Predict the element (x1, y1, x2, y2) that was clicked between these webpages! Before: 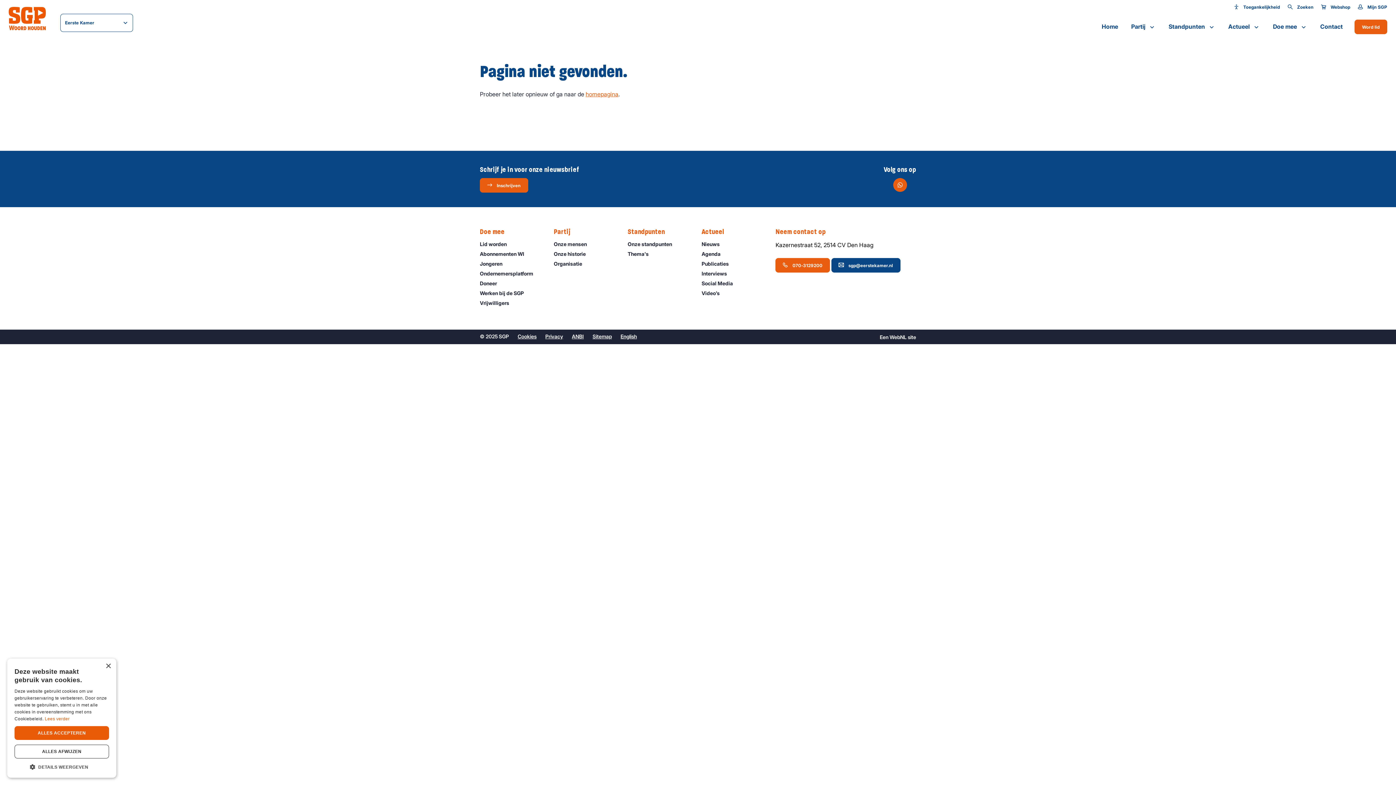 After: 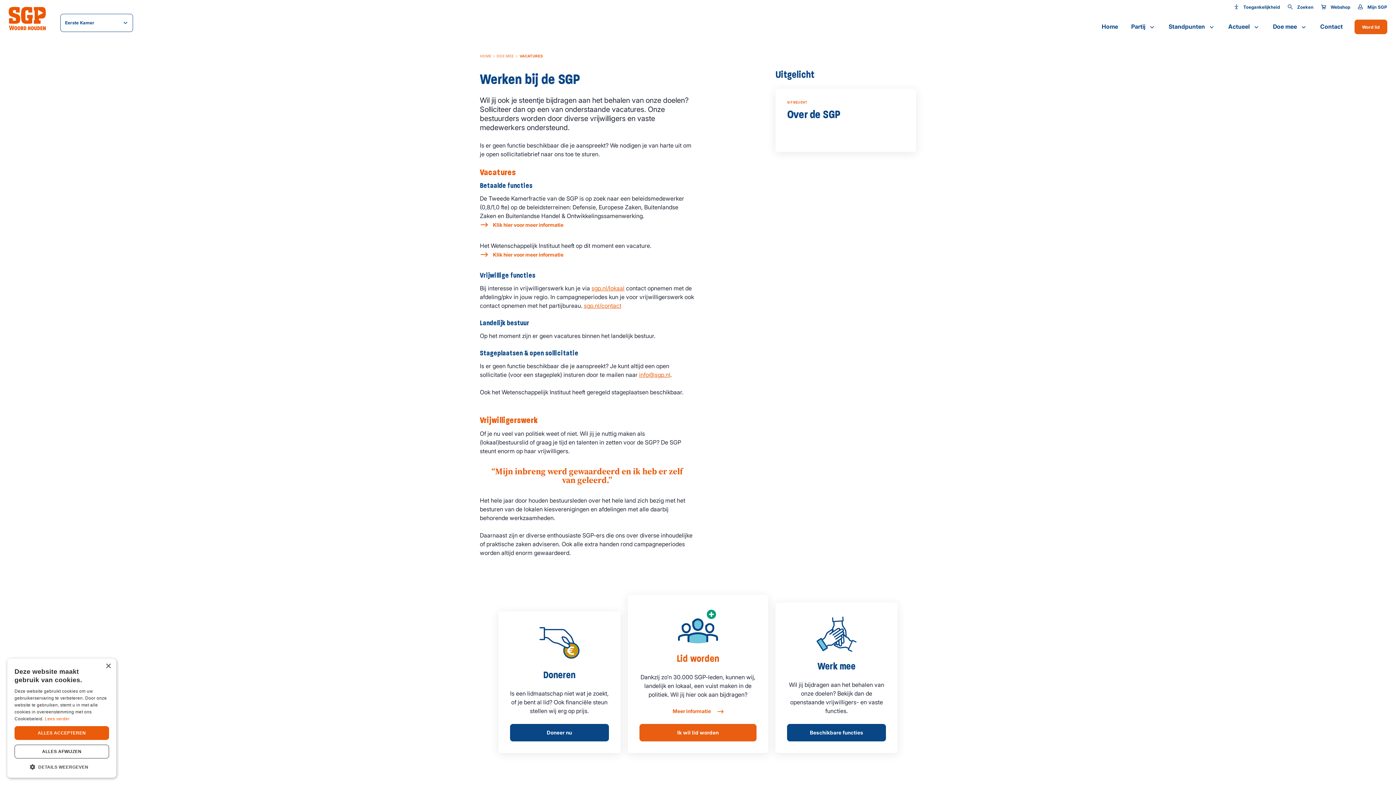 Action: bbox: (480, 289, 546, 296) label: Werken bij de SGP